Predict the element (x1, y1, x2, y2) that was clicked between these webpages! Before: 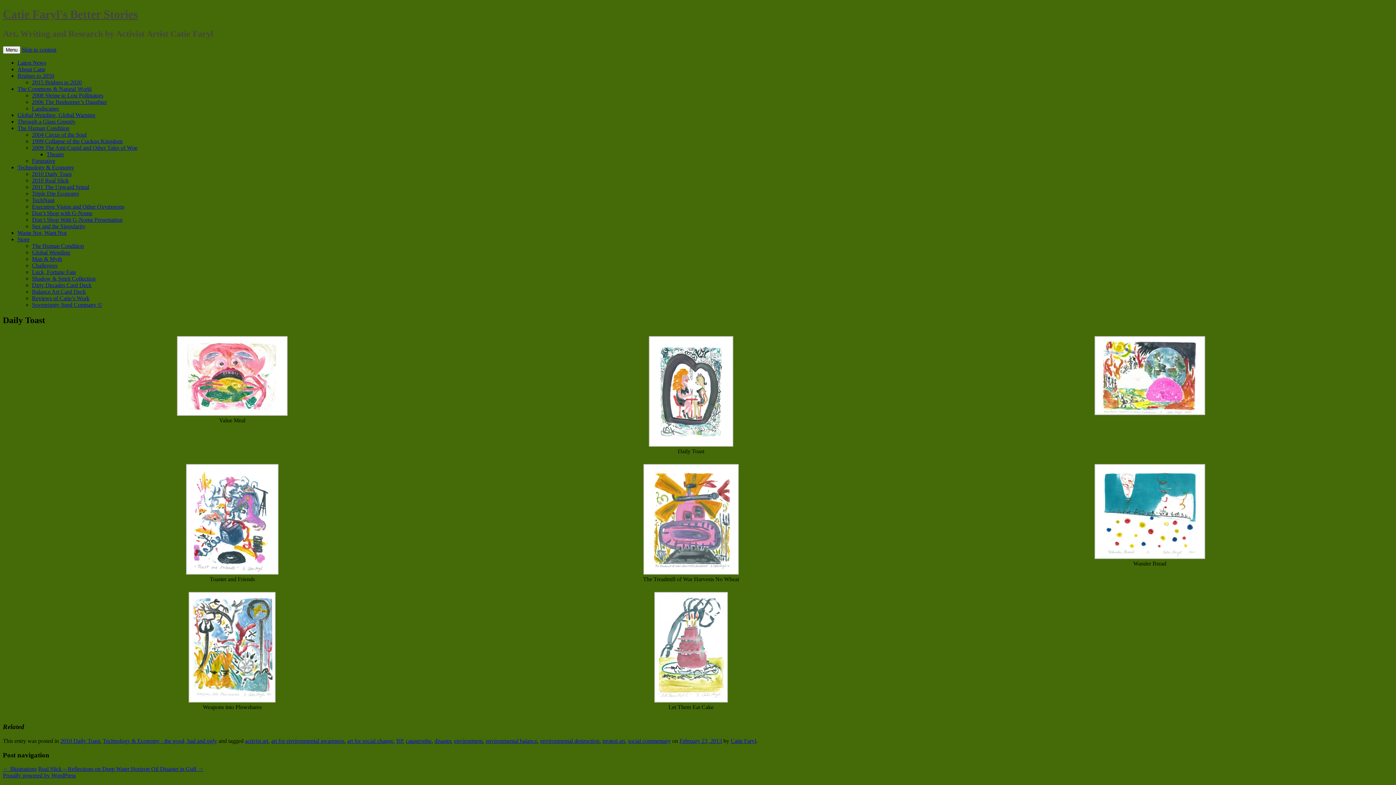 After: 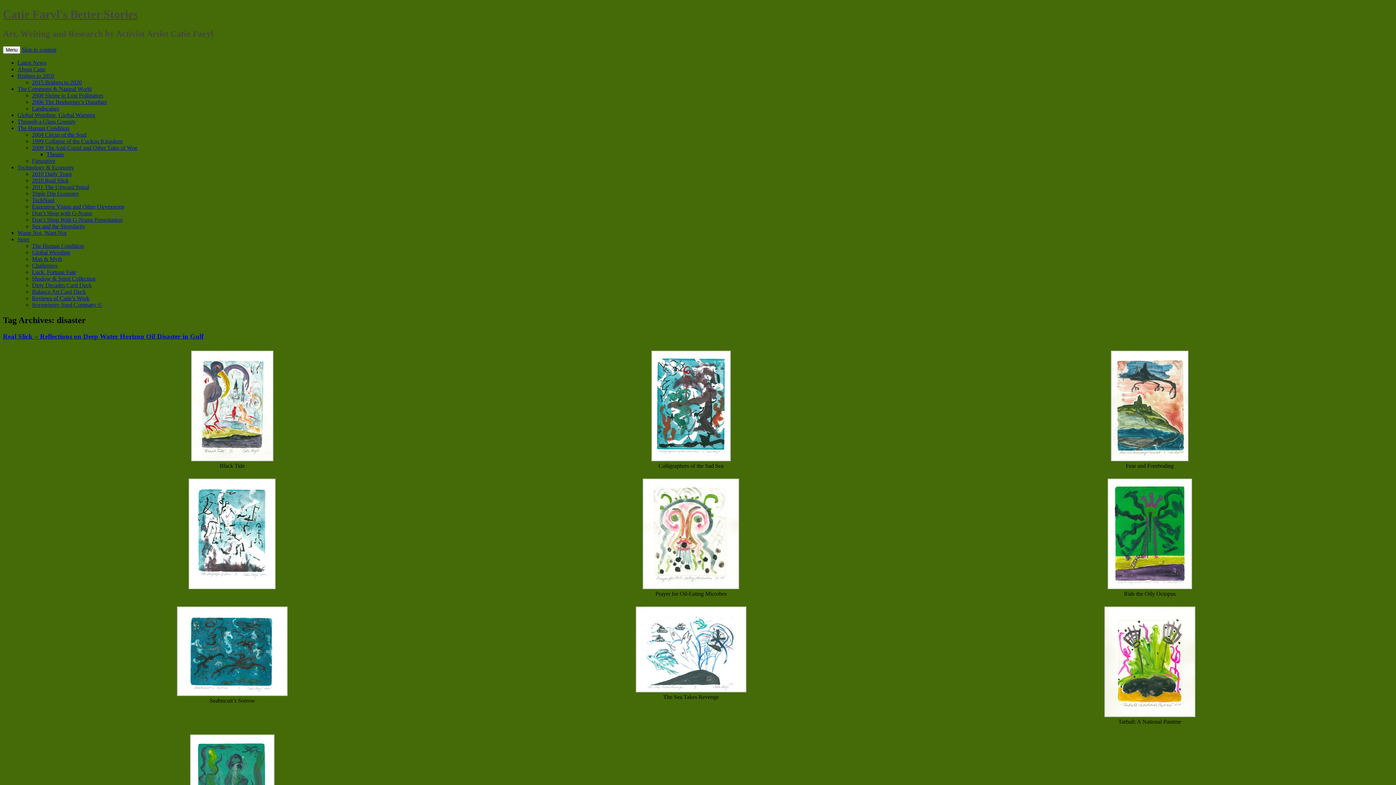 Action: label: disaster bbox: (434, 738, 451, 744)